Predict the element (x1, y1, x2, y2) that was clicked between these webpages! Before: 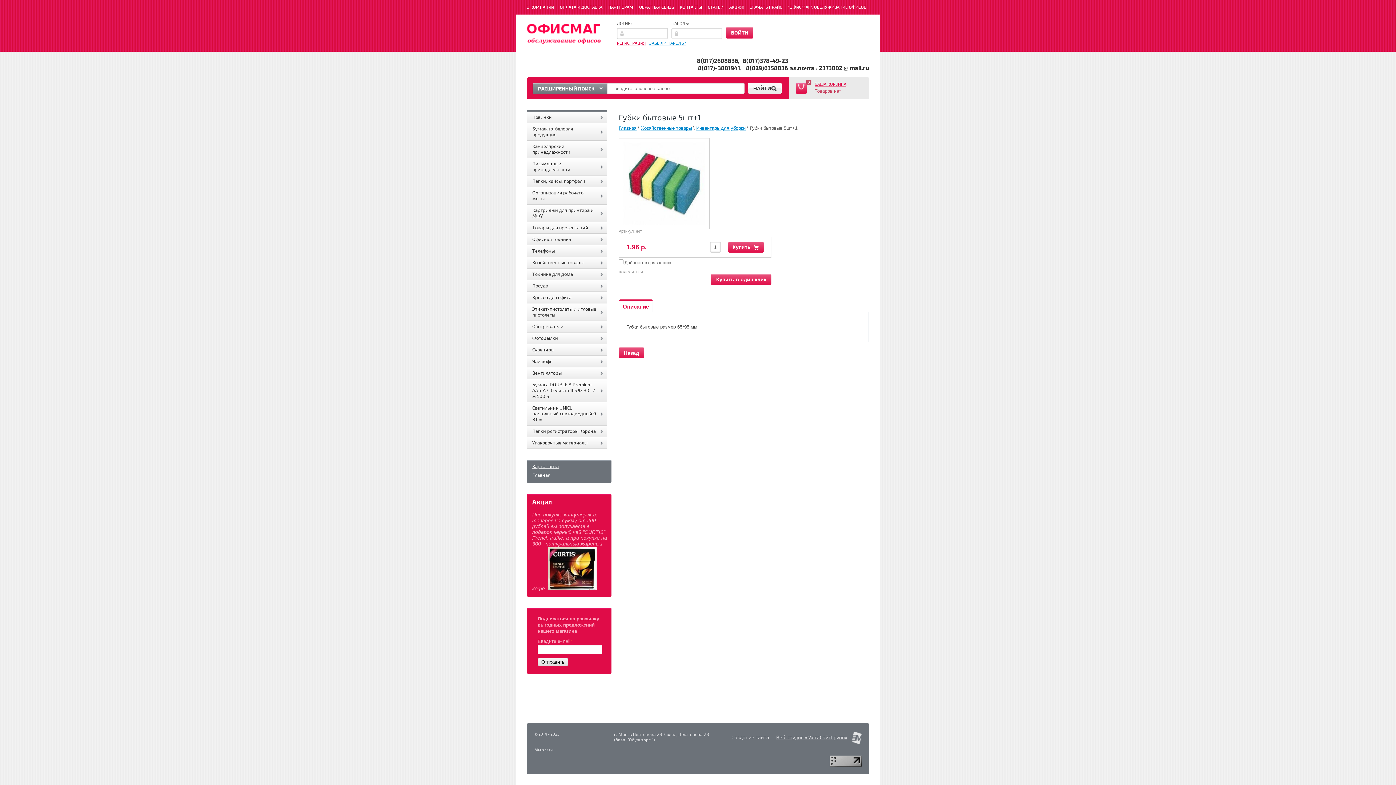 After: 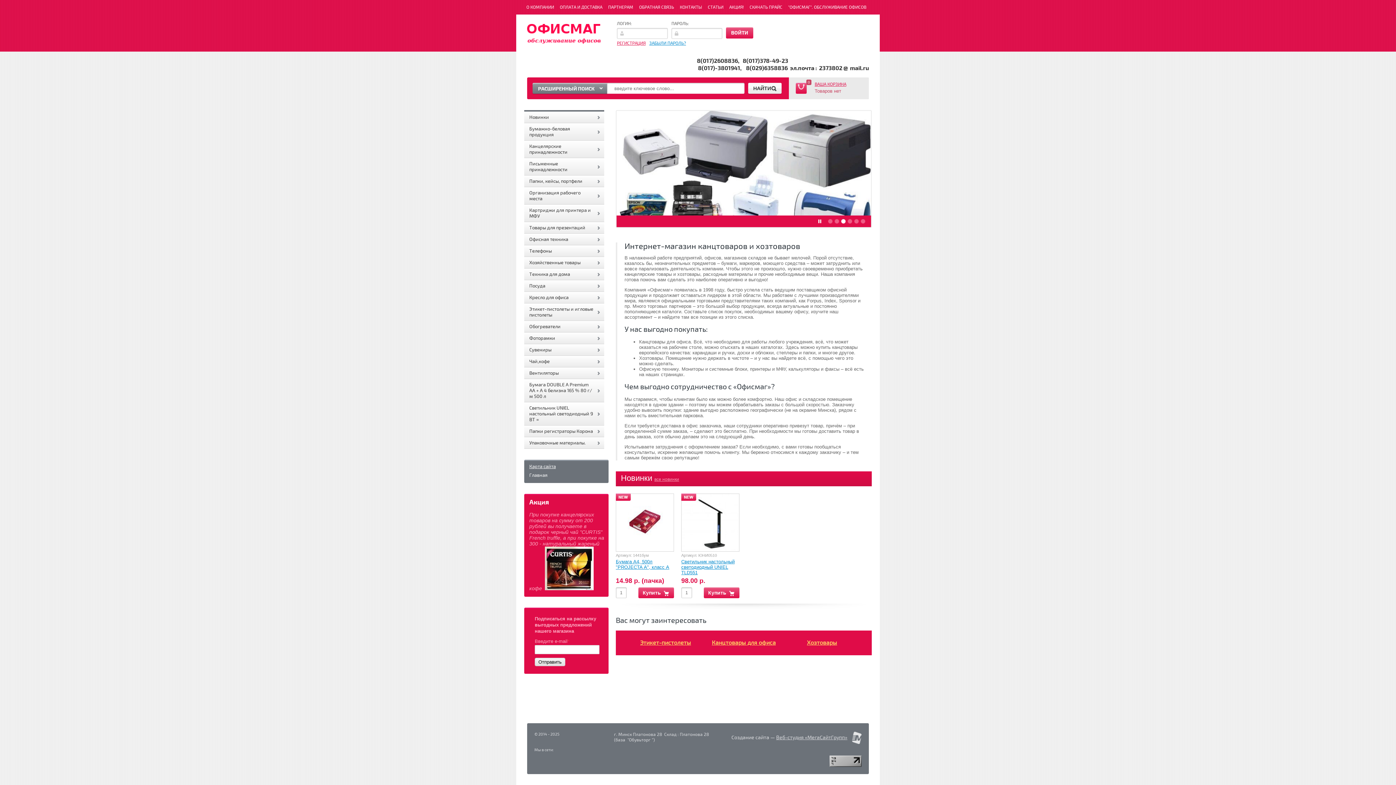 Action: bbox: (618, 347, 644, 358) label: Назад